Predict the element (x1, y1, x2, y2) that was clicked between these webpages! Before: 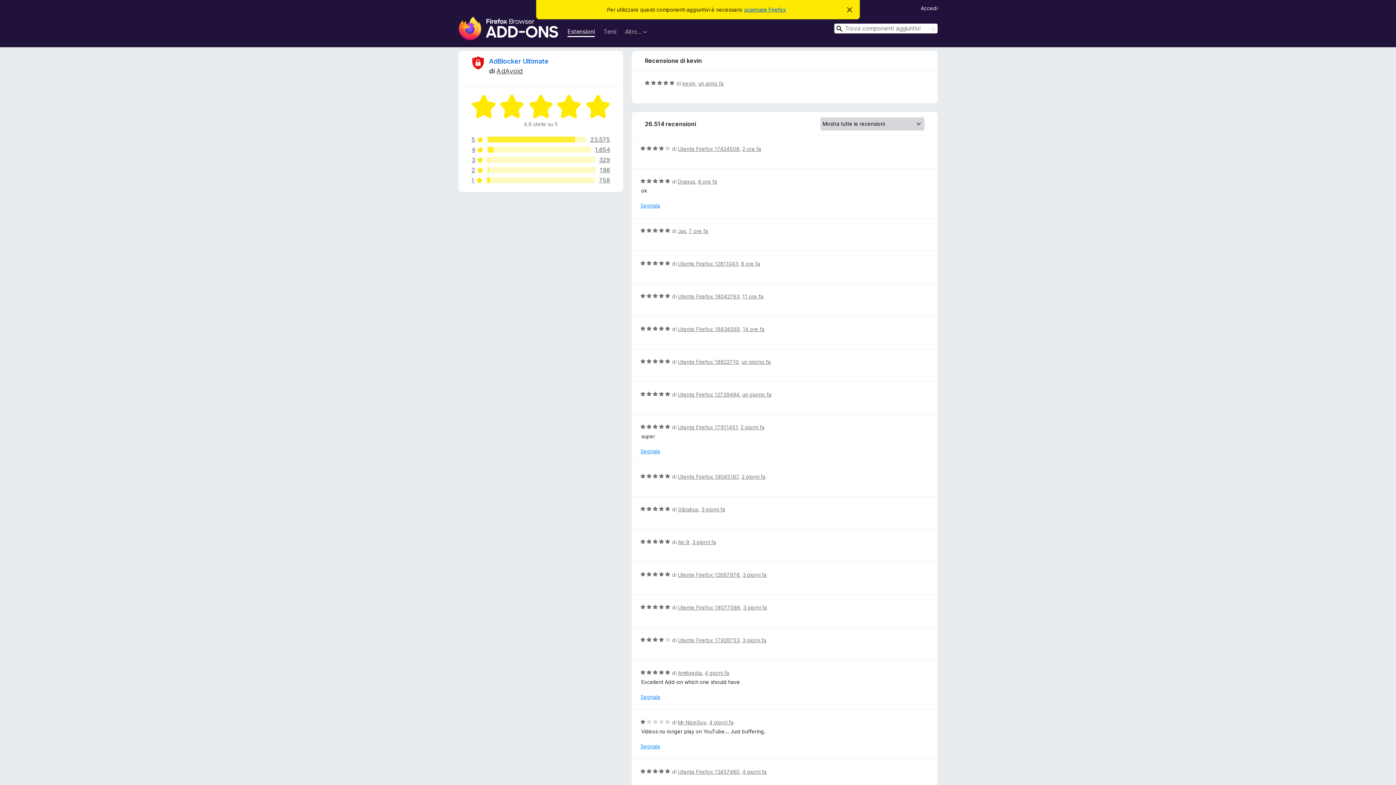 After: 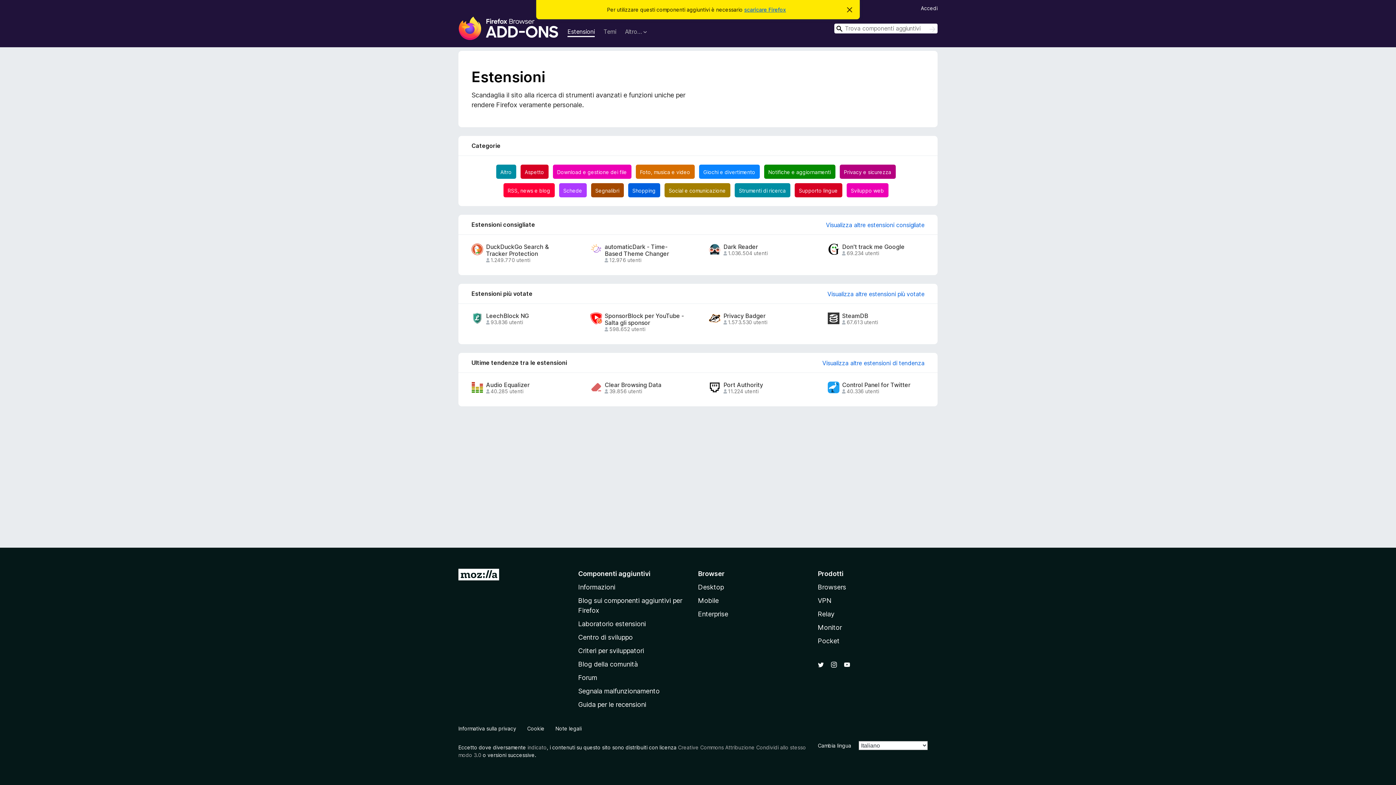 Action: label: Estensioni bbox: (567, 27, 594, 37)